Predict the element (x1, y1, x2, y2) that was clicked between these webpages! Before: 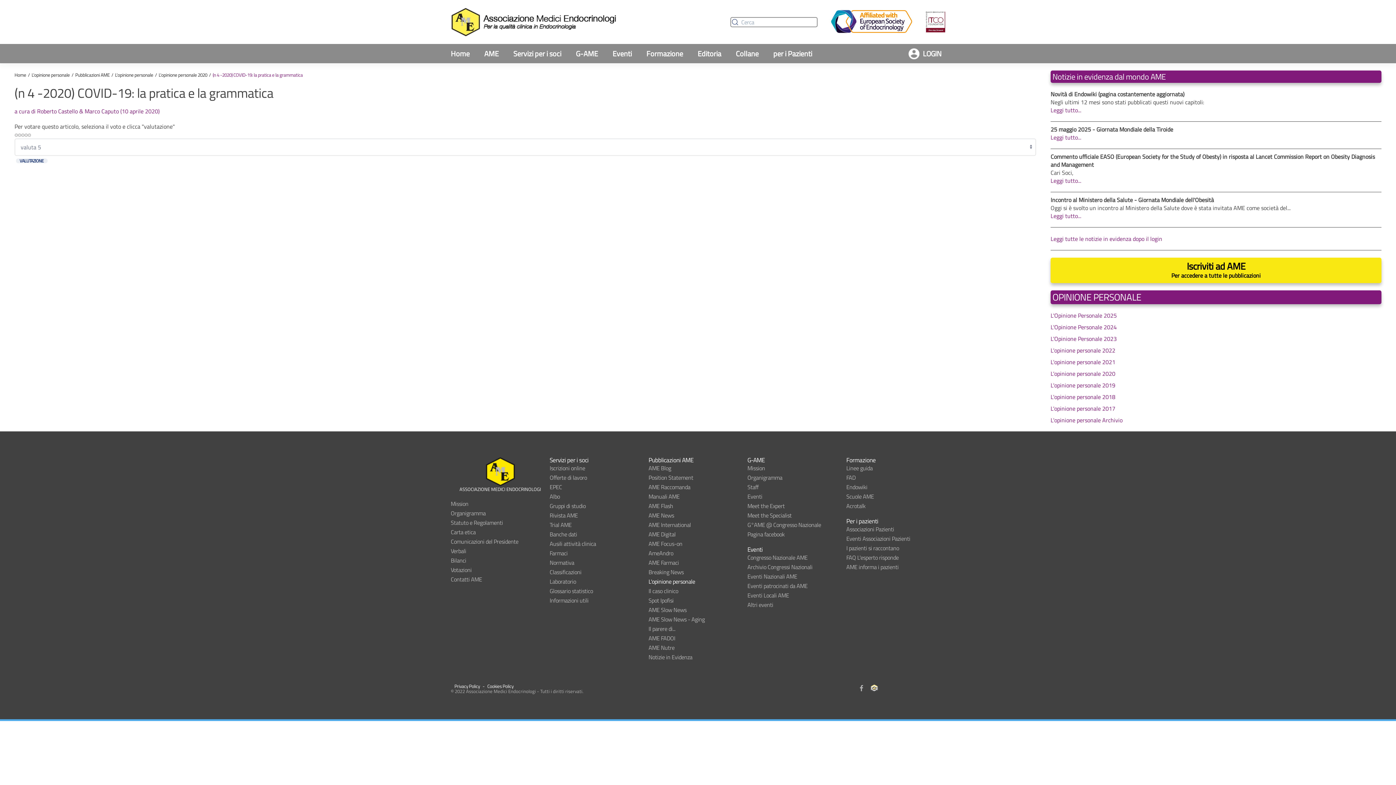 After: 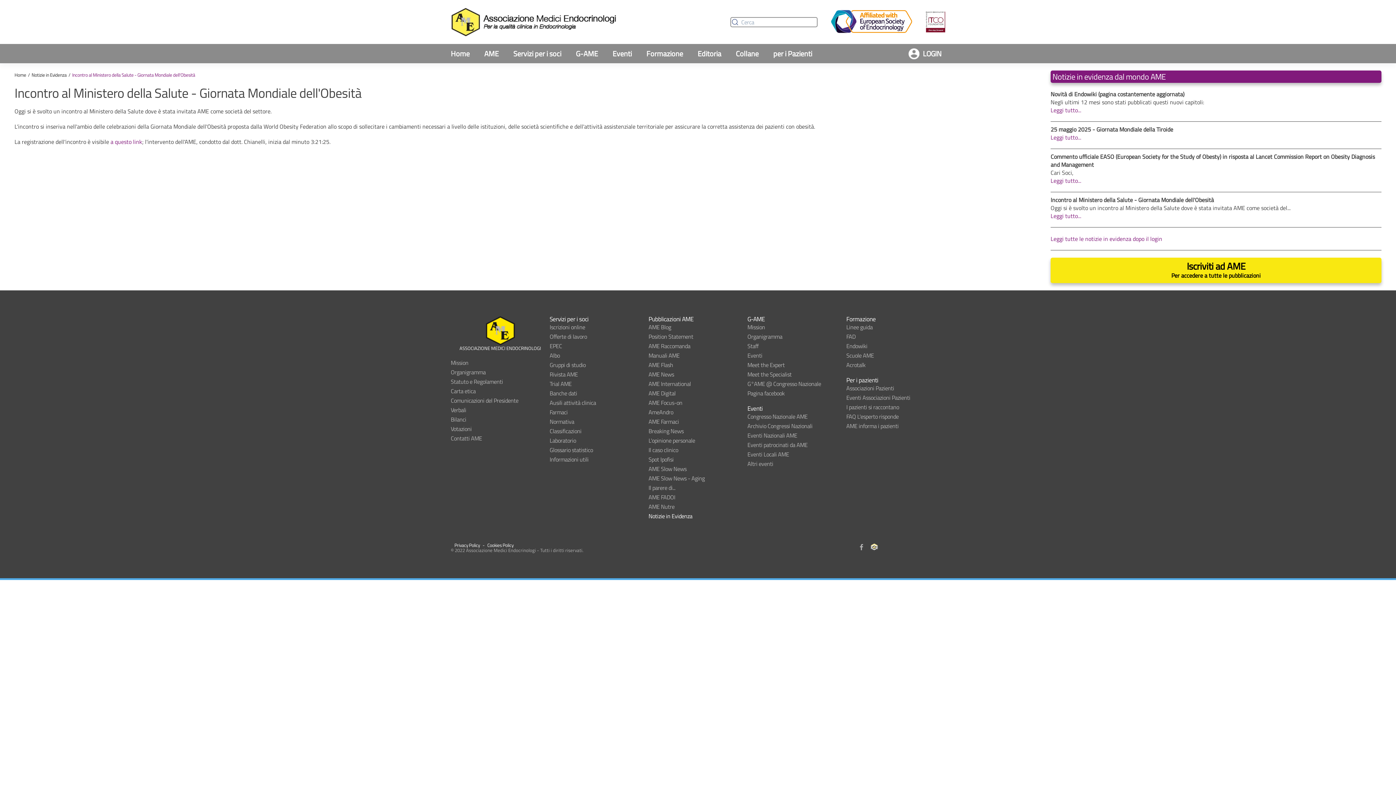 Action: label: Incontro al Ministero della Salute - Giornata Mondiale dell'Obesità bbox: (1050, 195, 1214, 204)